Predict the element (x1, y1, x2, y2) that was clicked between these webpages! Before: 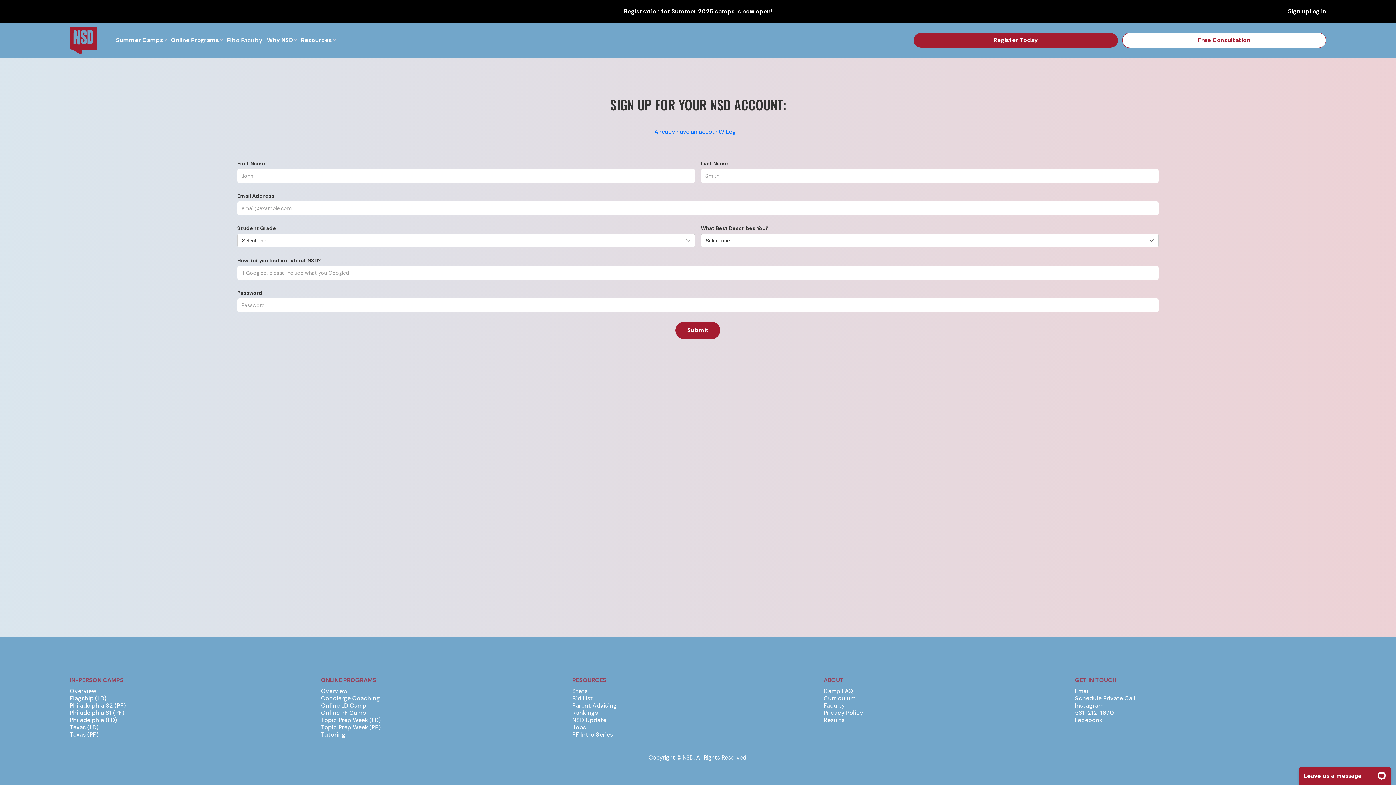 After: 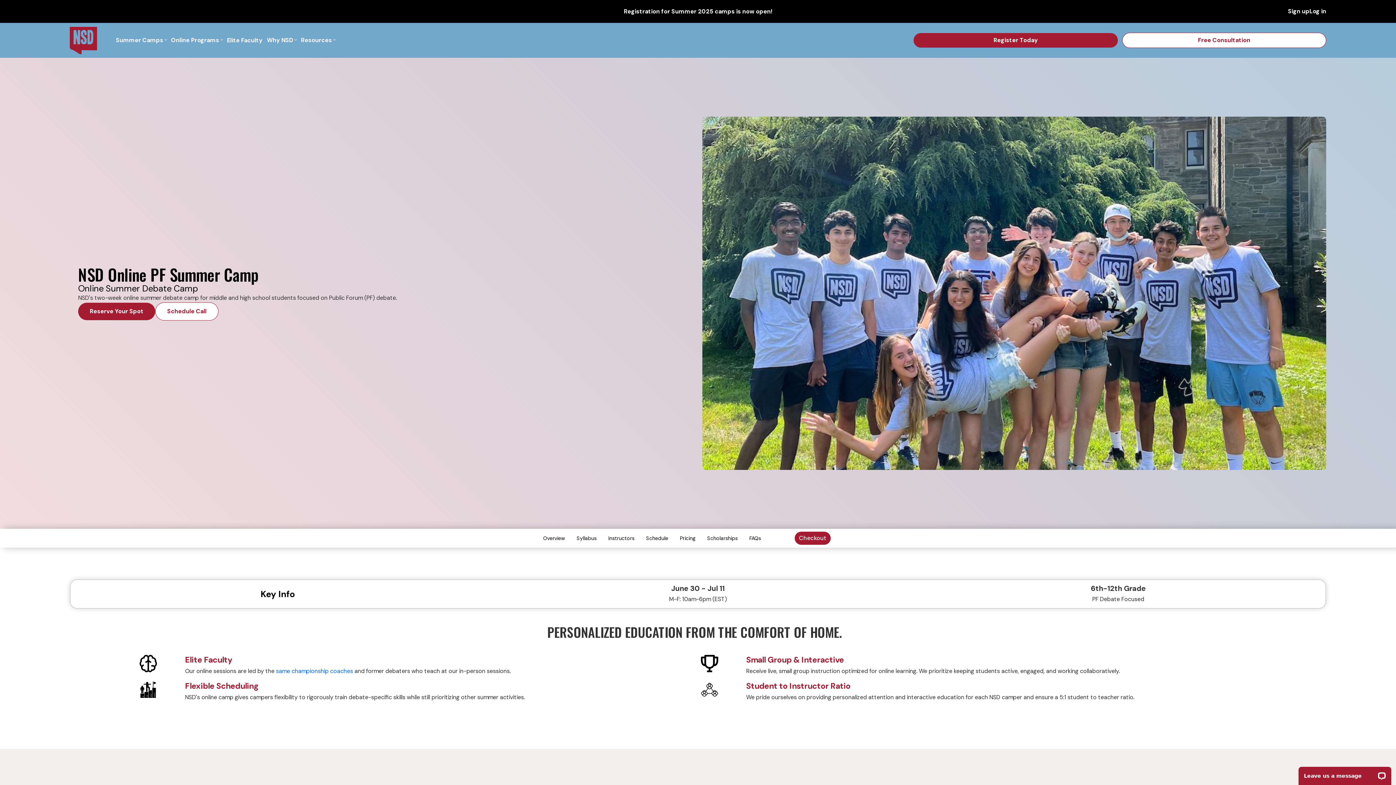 Action: label: Online PF Camp bbox: (321, 709, 572, 717)